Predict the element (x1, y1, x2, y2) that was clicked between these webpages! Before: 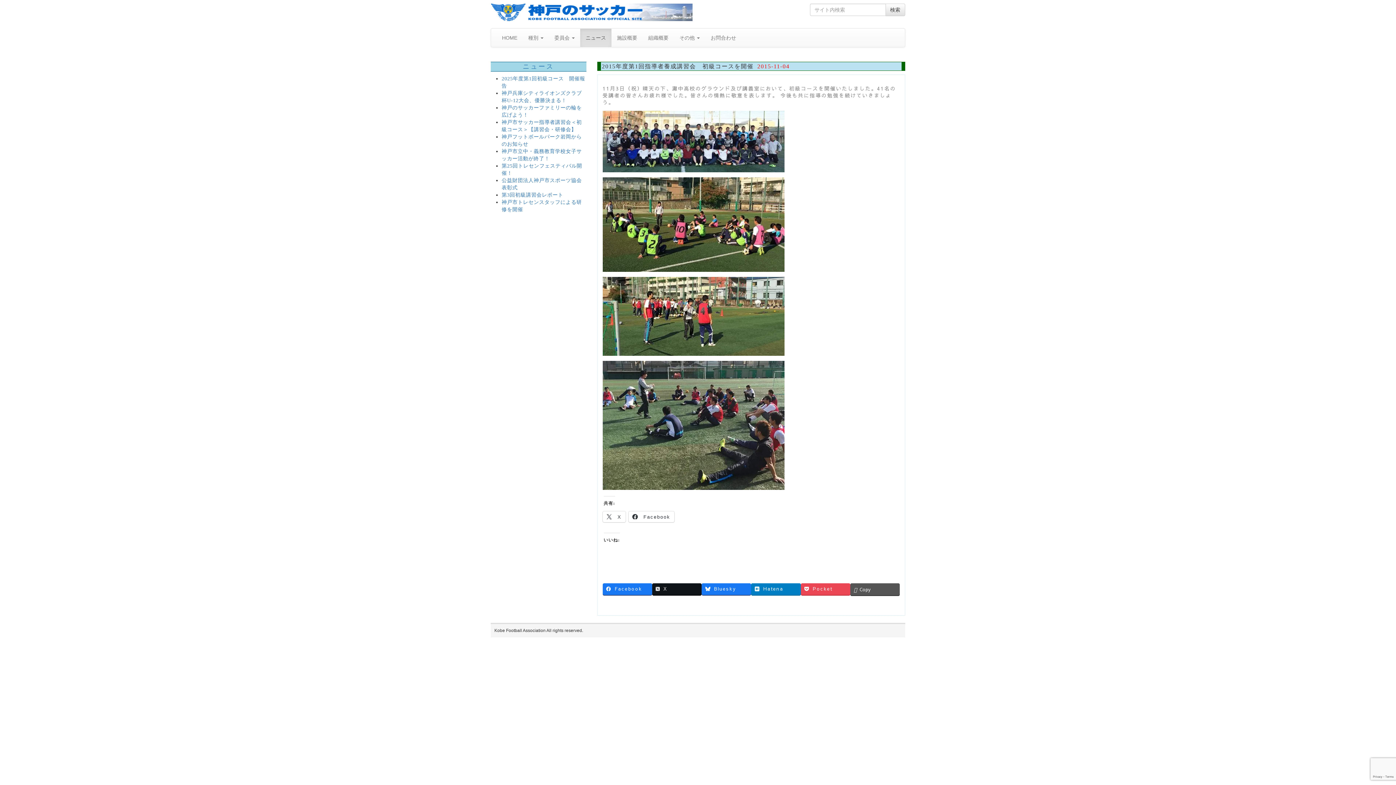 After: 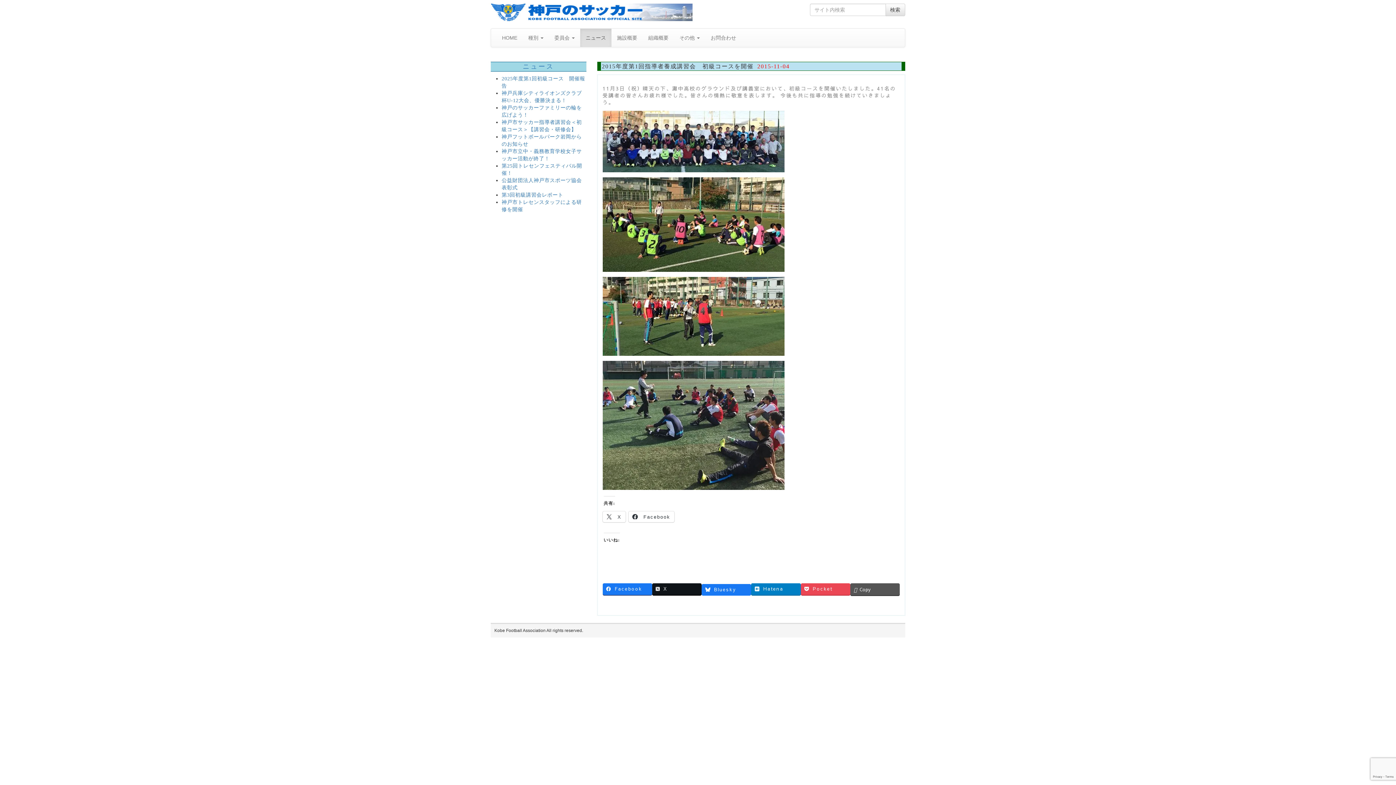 Action: bbox: (701, 583, 751, 595) label: Bluesky